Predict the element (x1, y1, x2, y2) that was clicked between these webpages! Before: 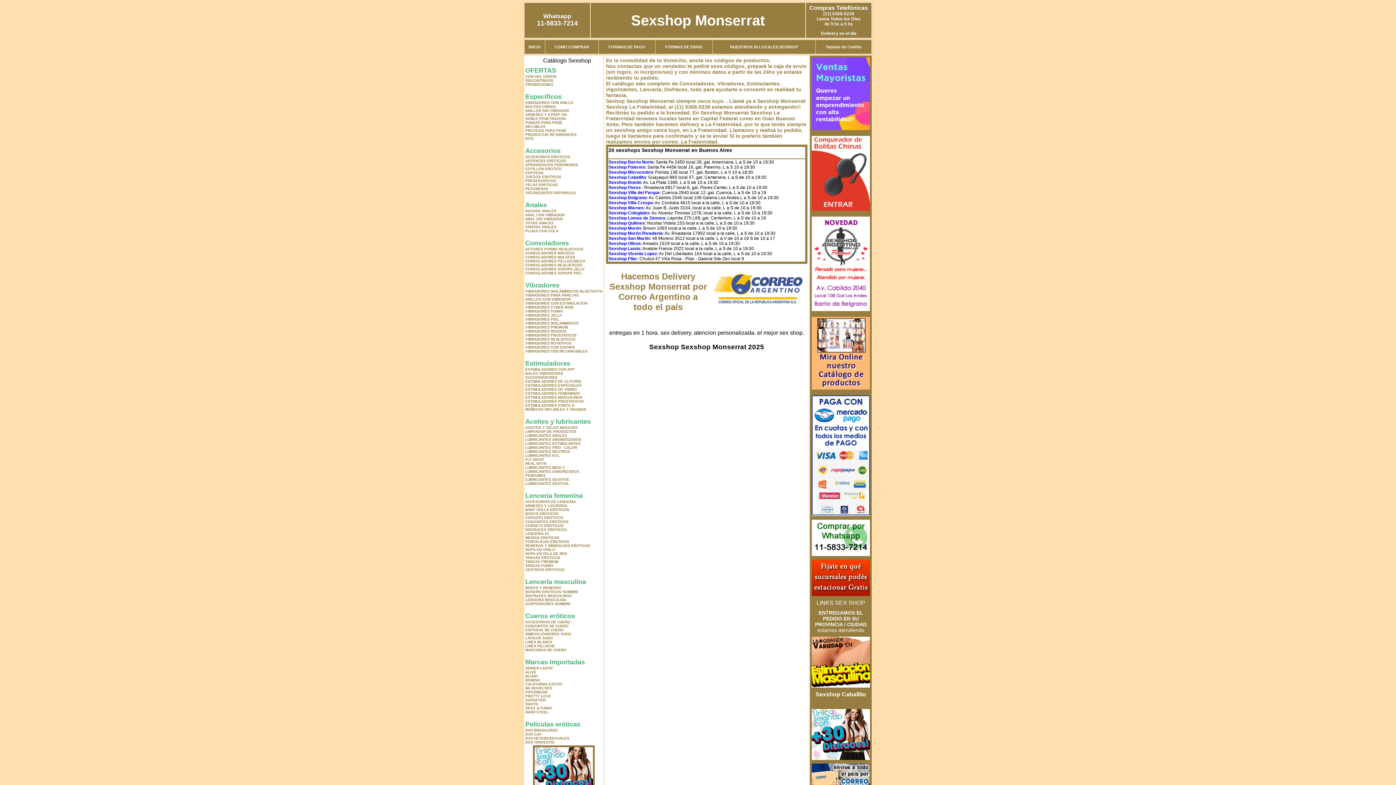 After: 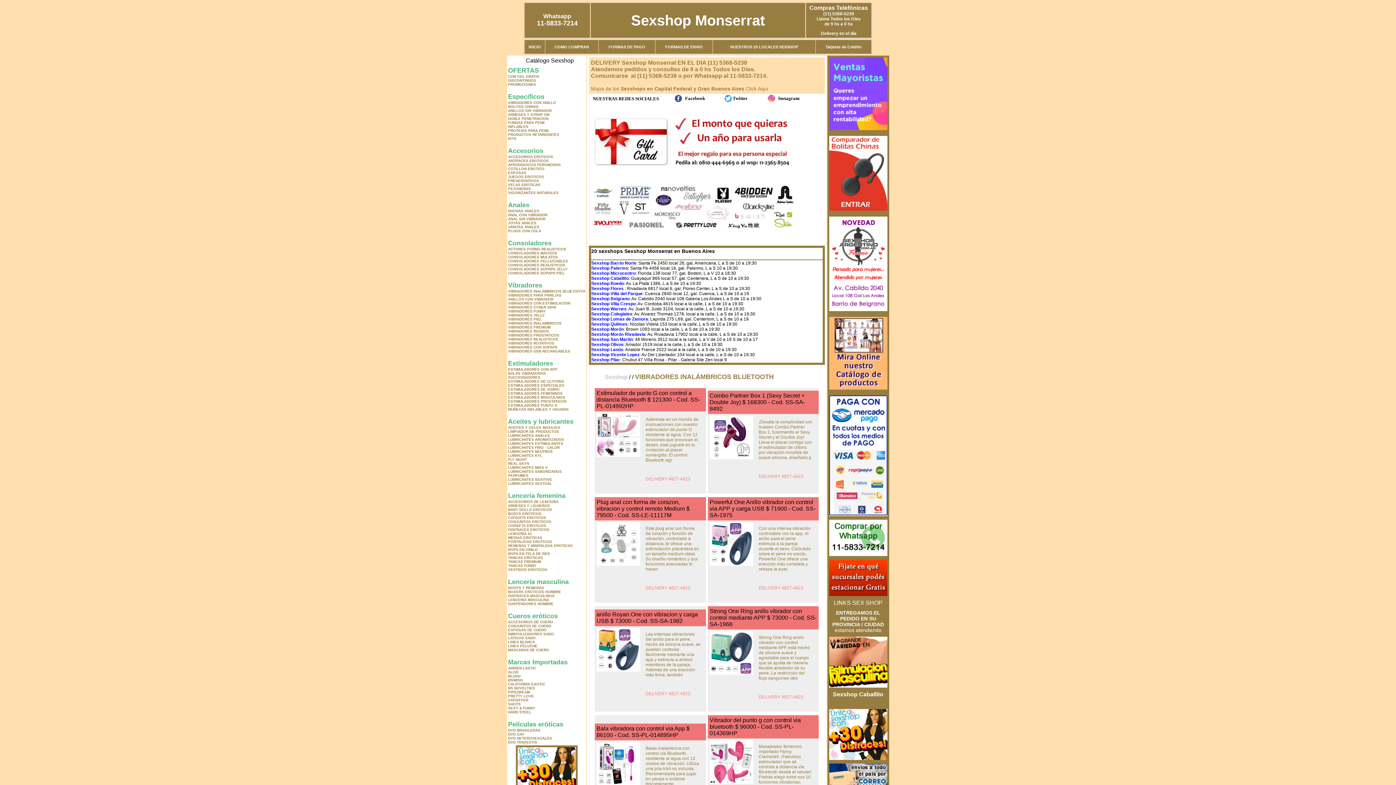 Action: bbox: (525, 289, 602, 293) label: VIBRADORES INALÁMBRICOS BLUETOOTH